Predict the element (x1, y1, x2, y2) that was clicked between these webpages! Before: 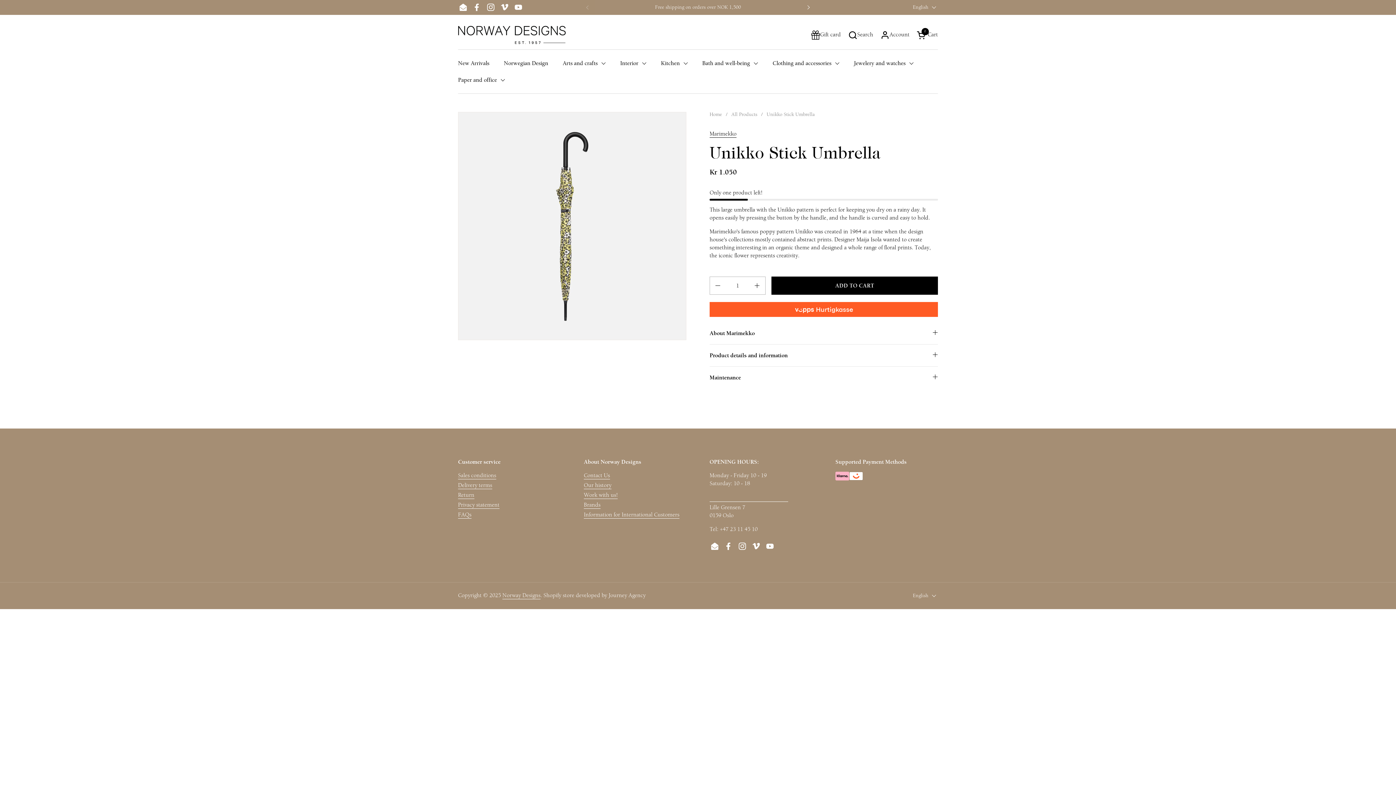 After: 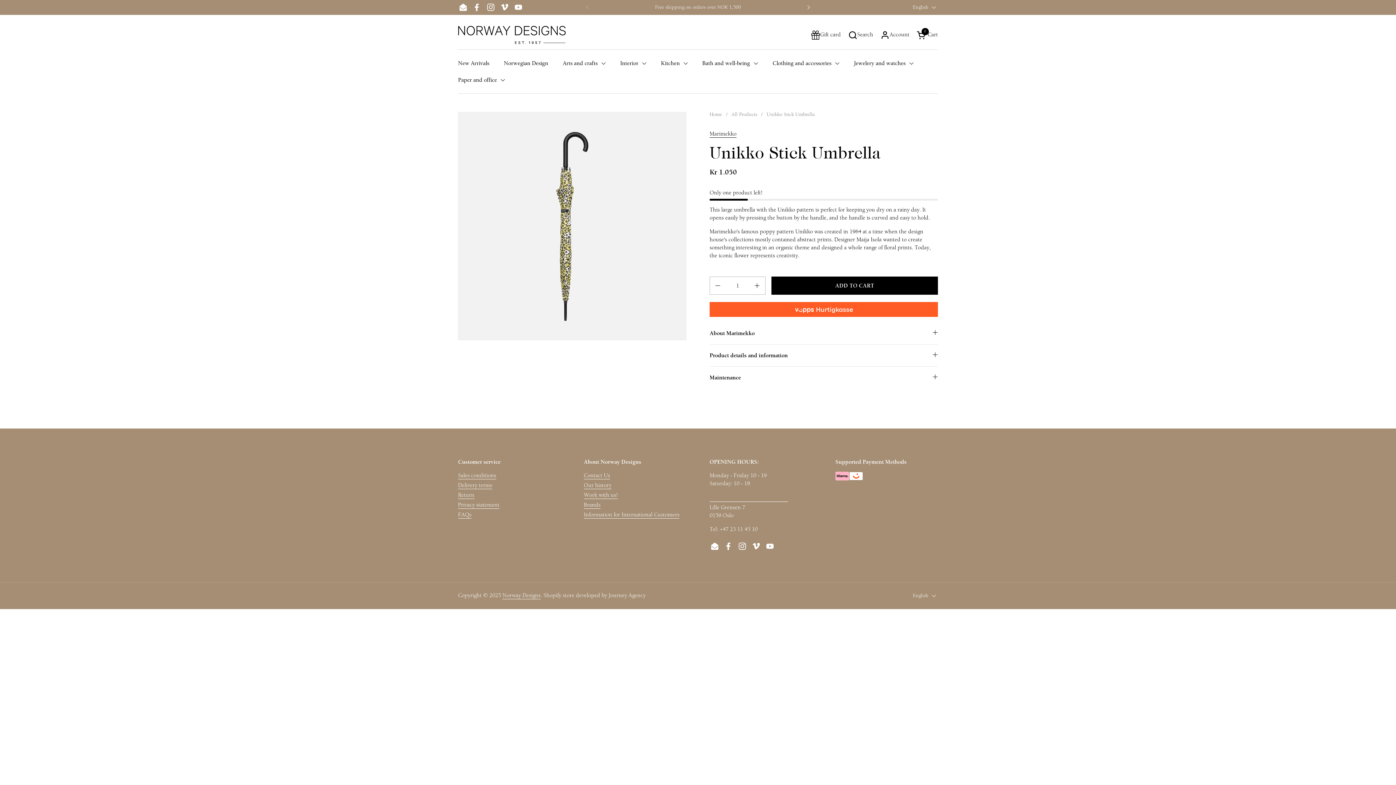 Action: bbox: (708, 539, 721, 553) label: Email